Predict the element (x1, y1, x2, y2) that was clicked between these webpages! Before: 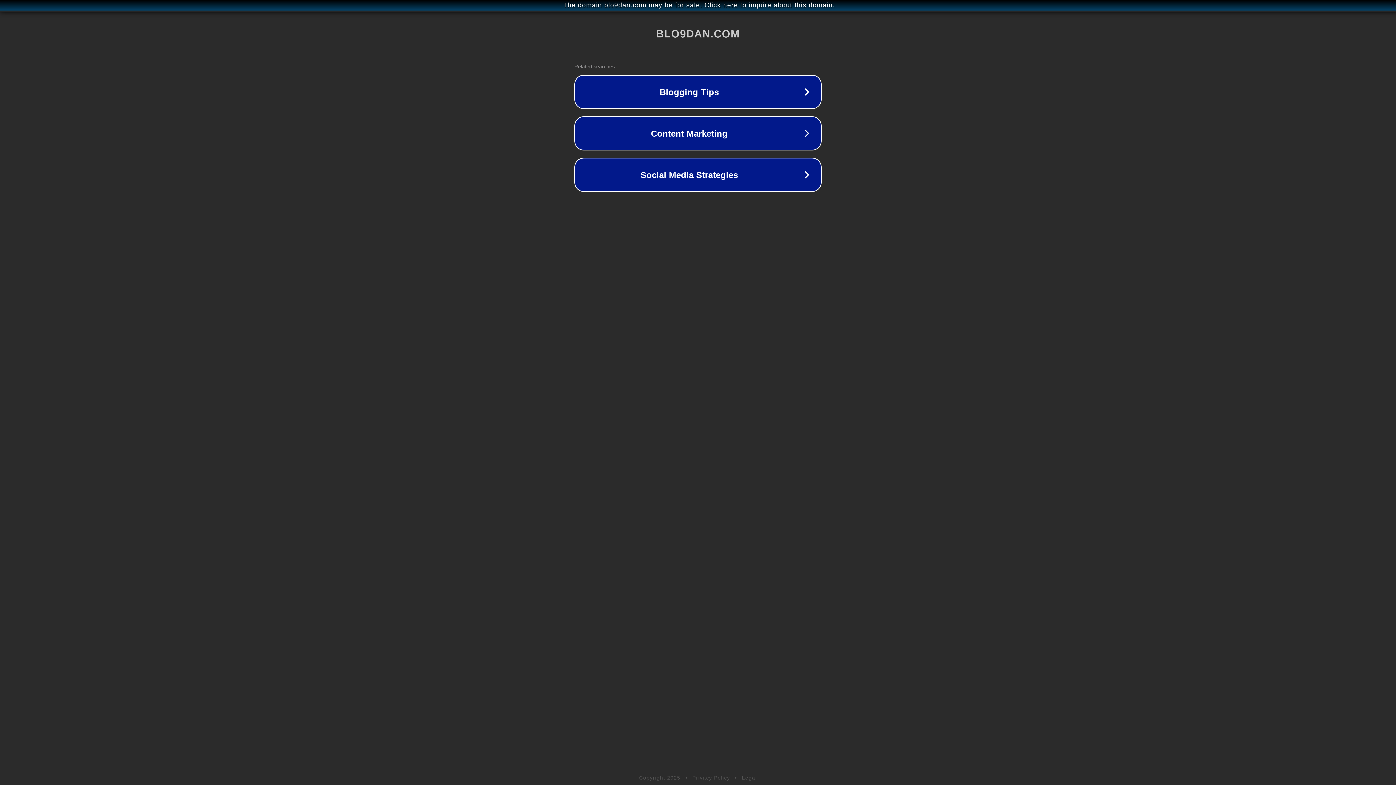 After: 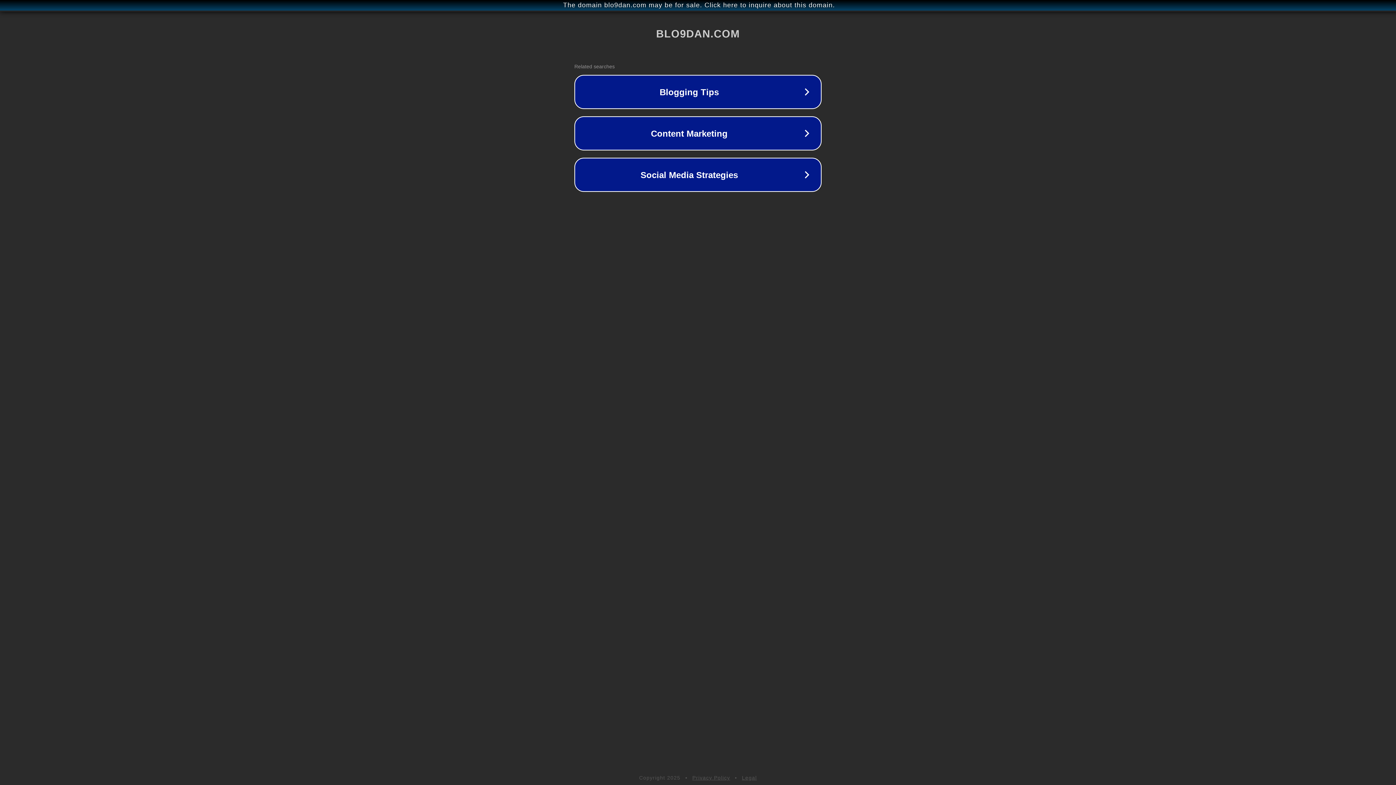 Action: label: Privacy Policy bbox: (692, 775, 730, 781)